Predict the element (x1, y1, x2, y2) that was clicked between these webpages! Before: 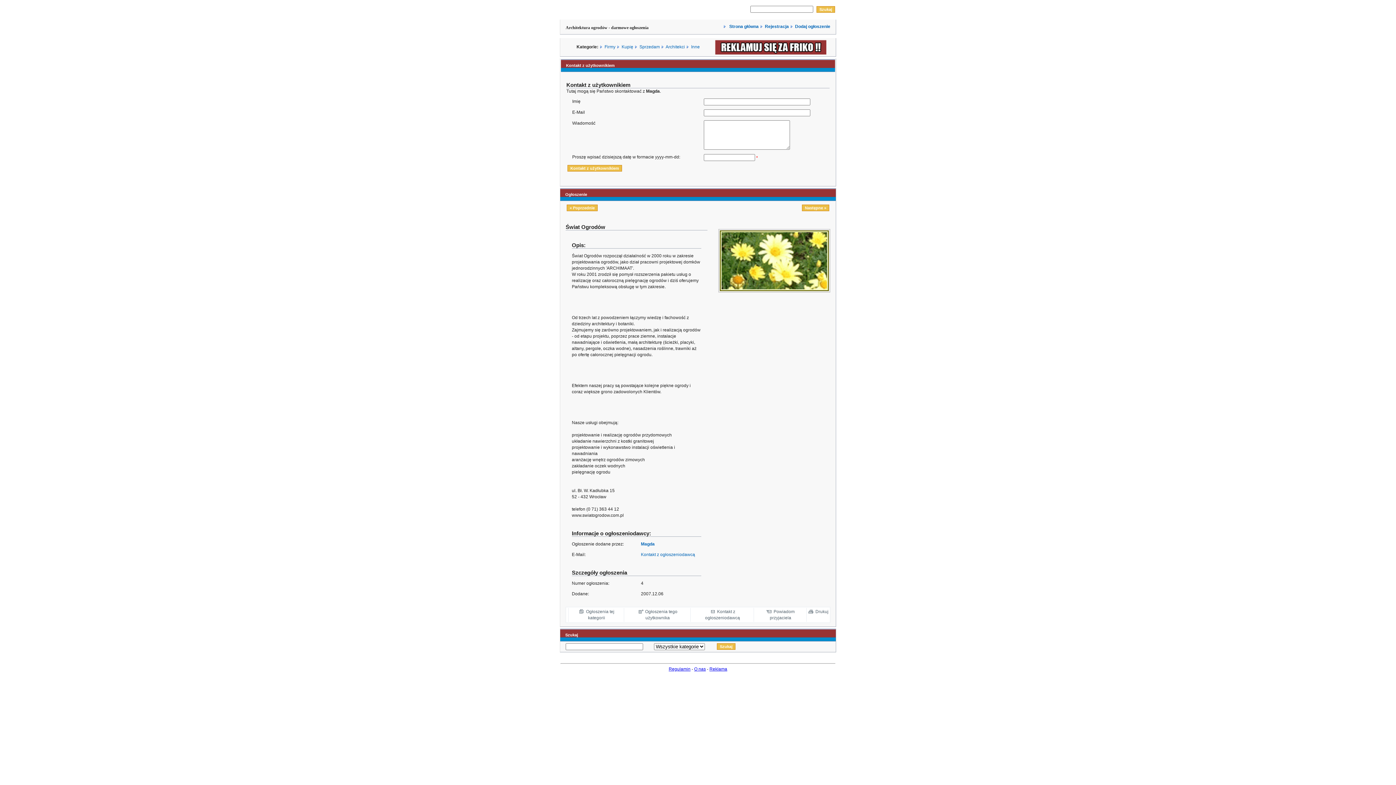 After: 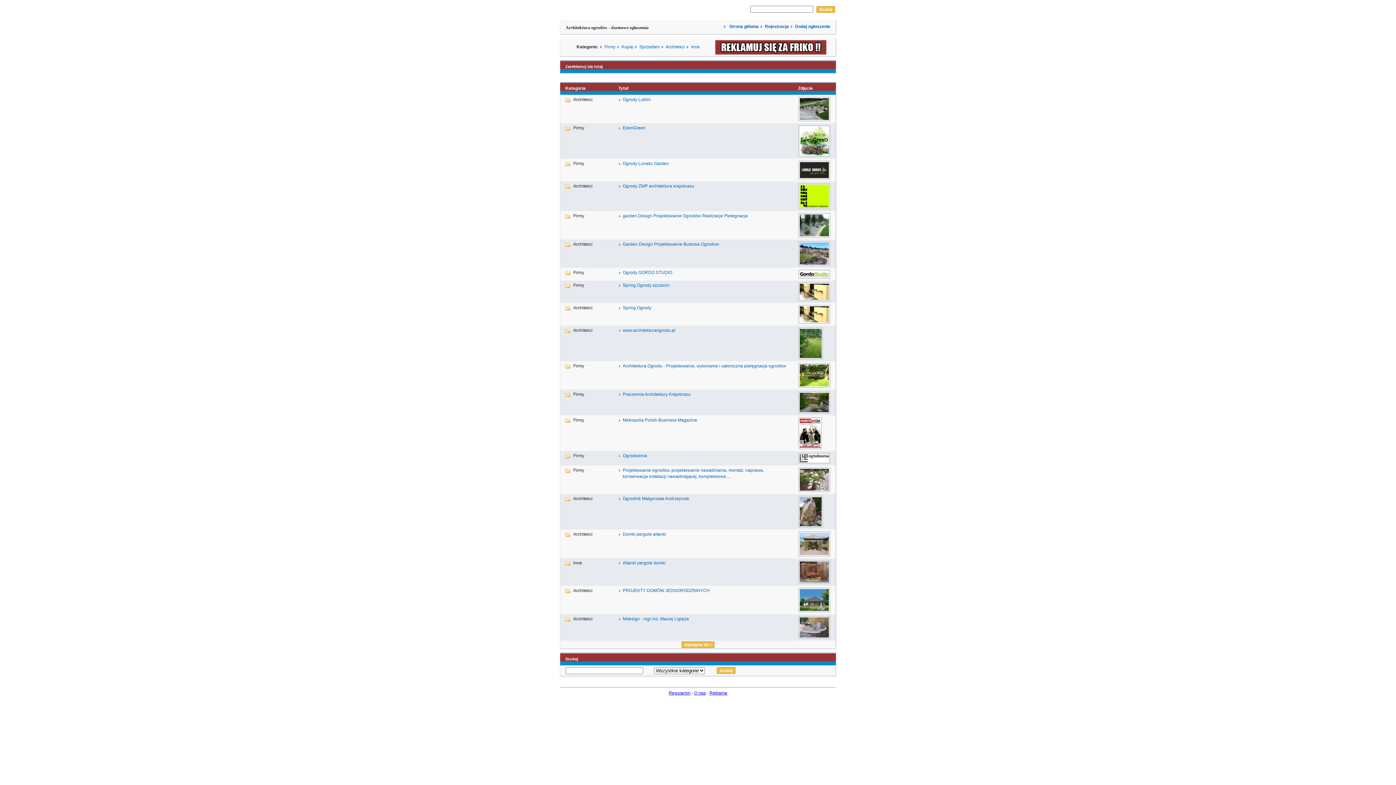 Action: bbox: (728, 24, 758, 29) label:  Strona główna